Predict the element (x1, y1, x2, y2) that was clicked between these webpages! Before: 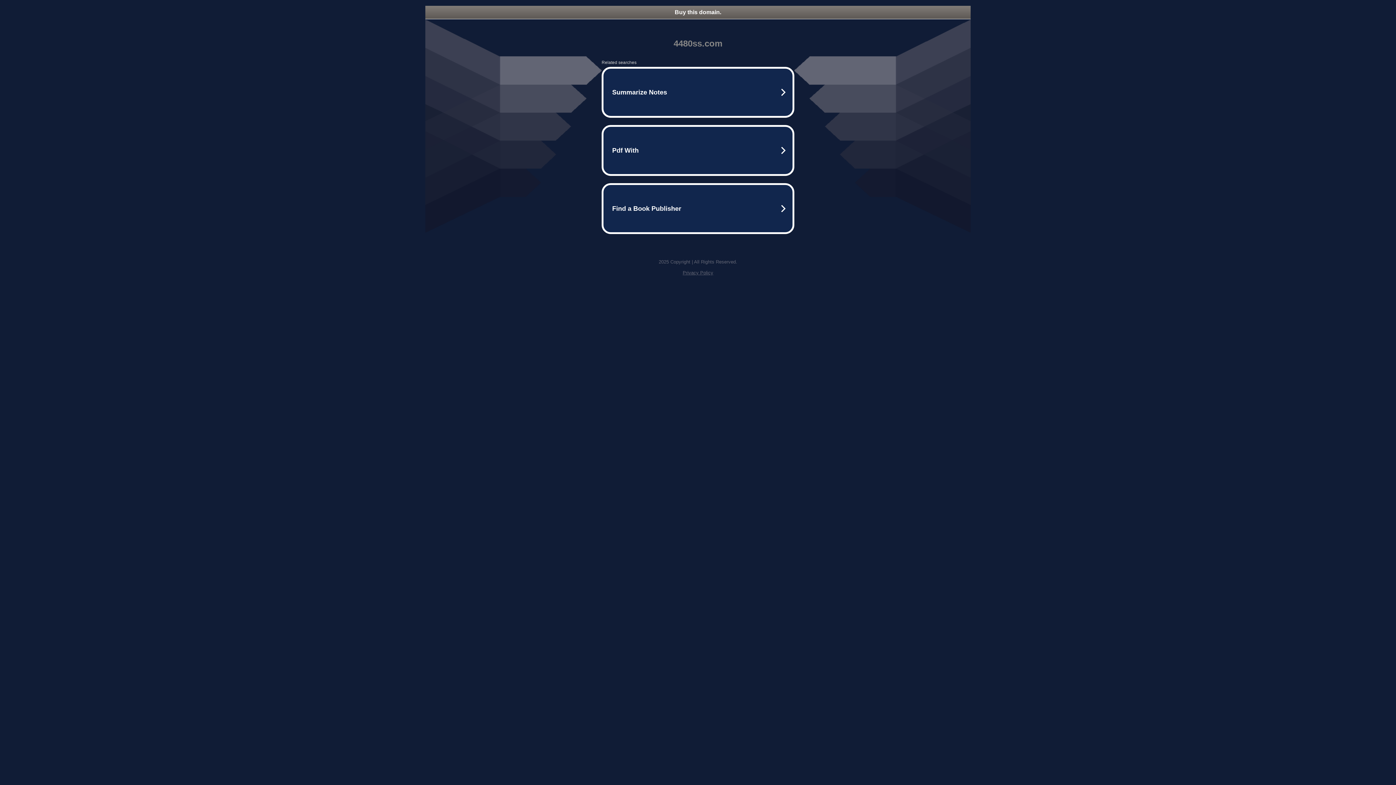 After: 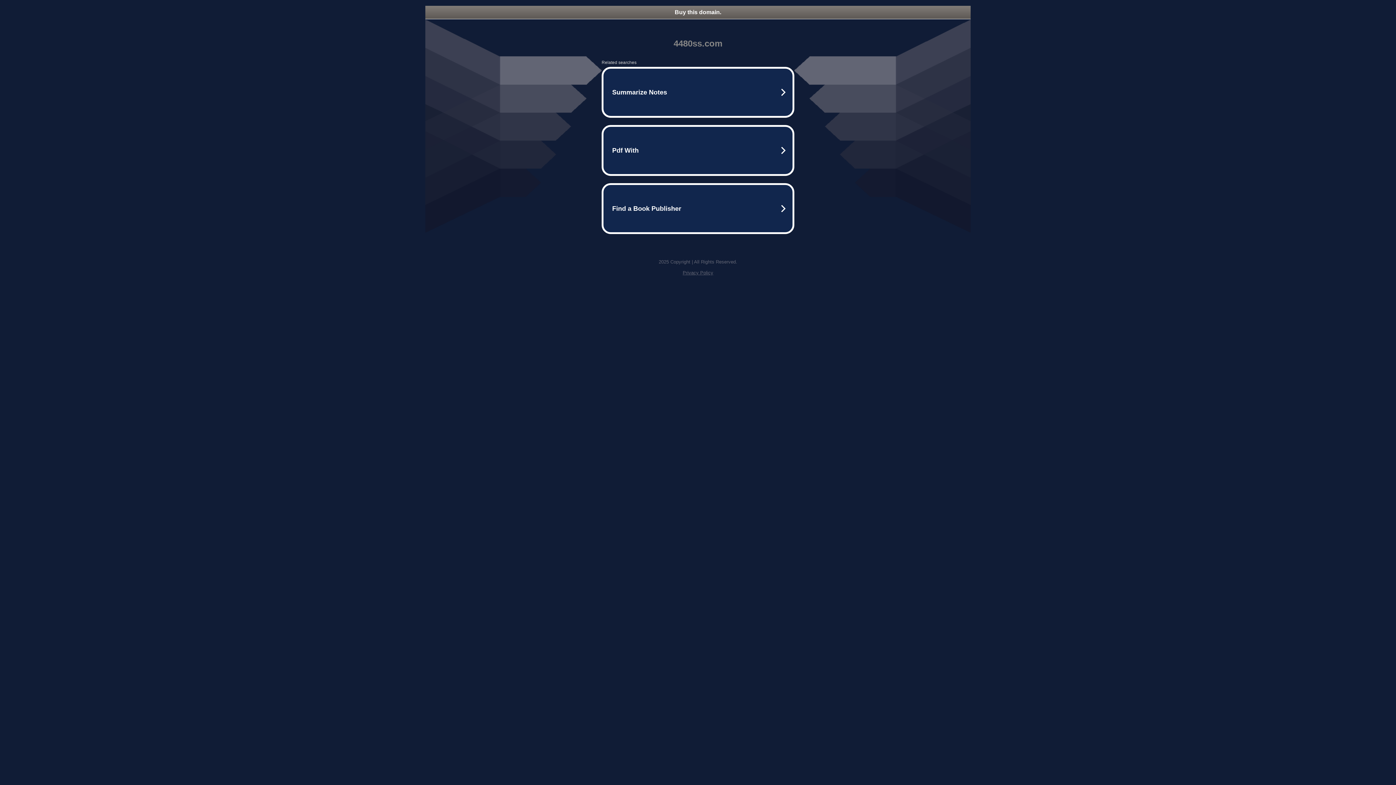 Action: label: Buy this domain. bbox: (425, 5, 970, 18)